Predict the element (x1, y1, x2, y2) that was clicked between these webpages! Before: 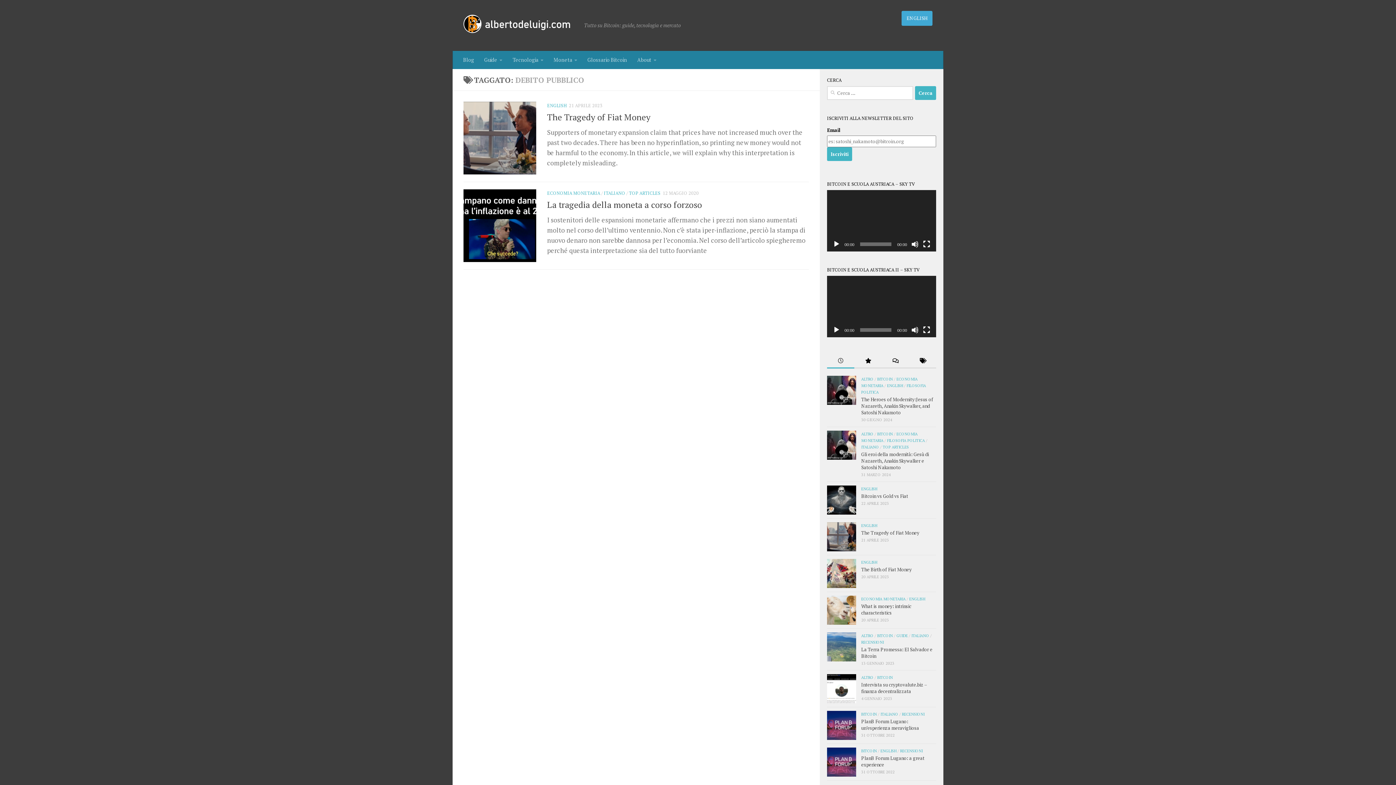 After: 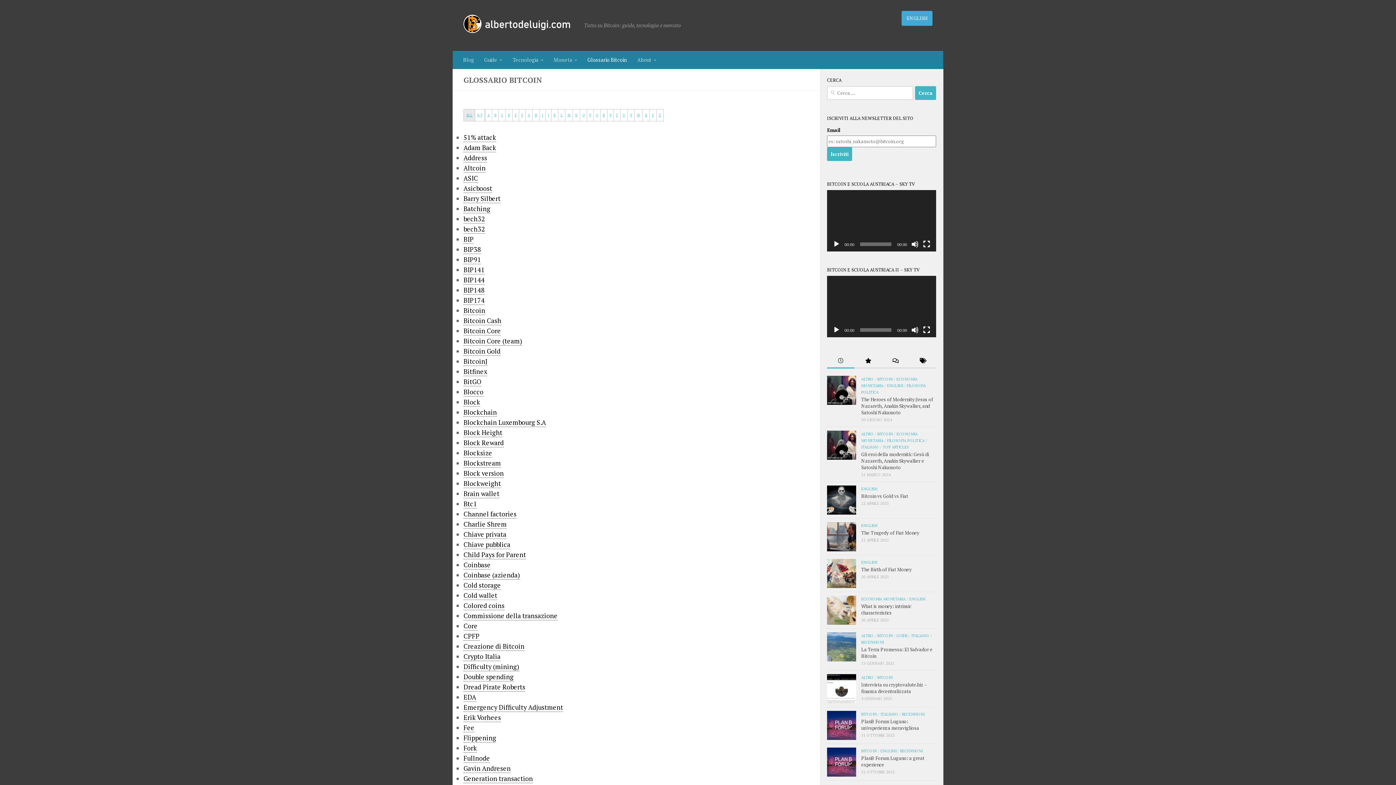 Action: label: Glossario Bitcoin bbox: (582, 50, 632, 69)